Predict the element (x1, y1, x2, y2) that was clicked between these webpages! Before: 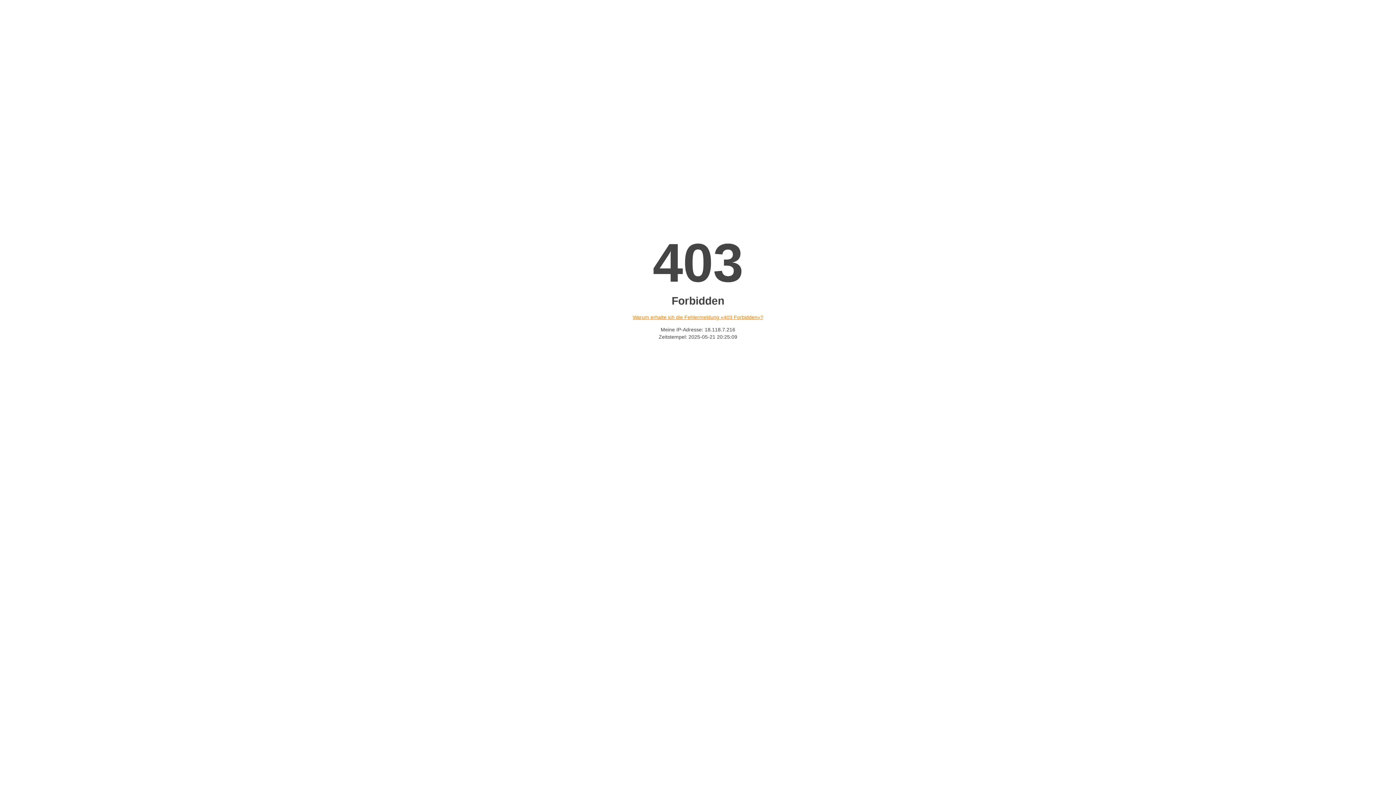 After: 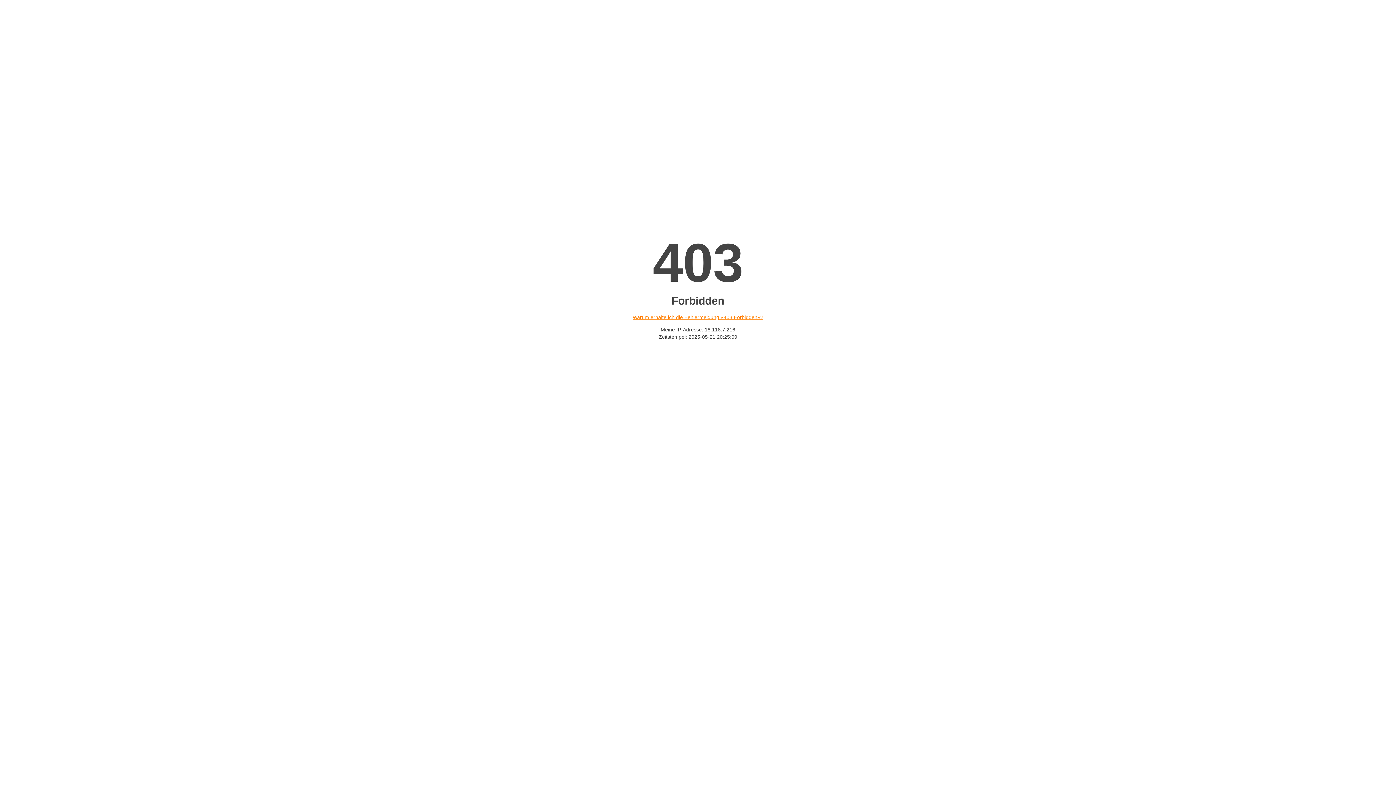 Action: bbox: (632, 314, 763, 320) label: Warum erhalte ich die Fehlermeldung «403 Forbidden»?